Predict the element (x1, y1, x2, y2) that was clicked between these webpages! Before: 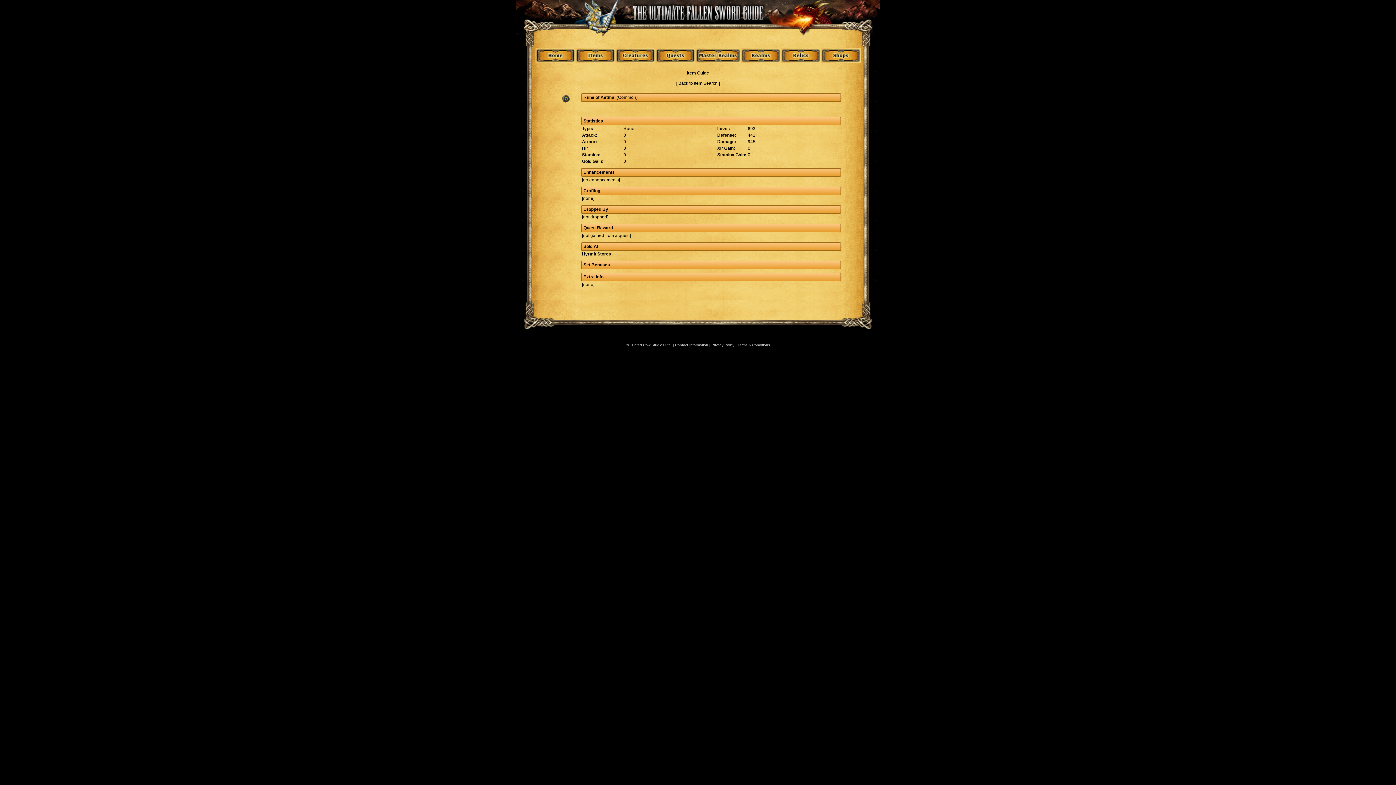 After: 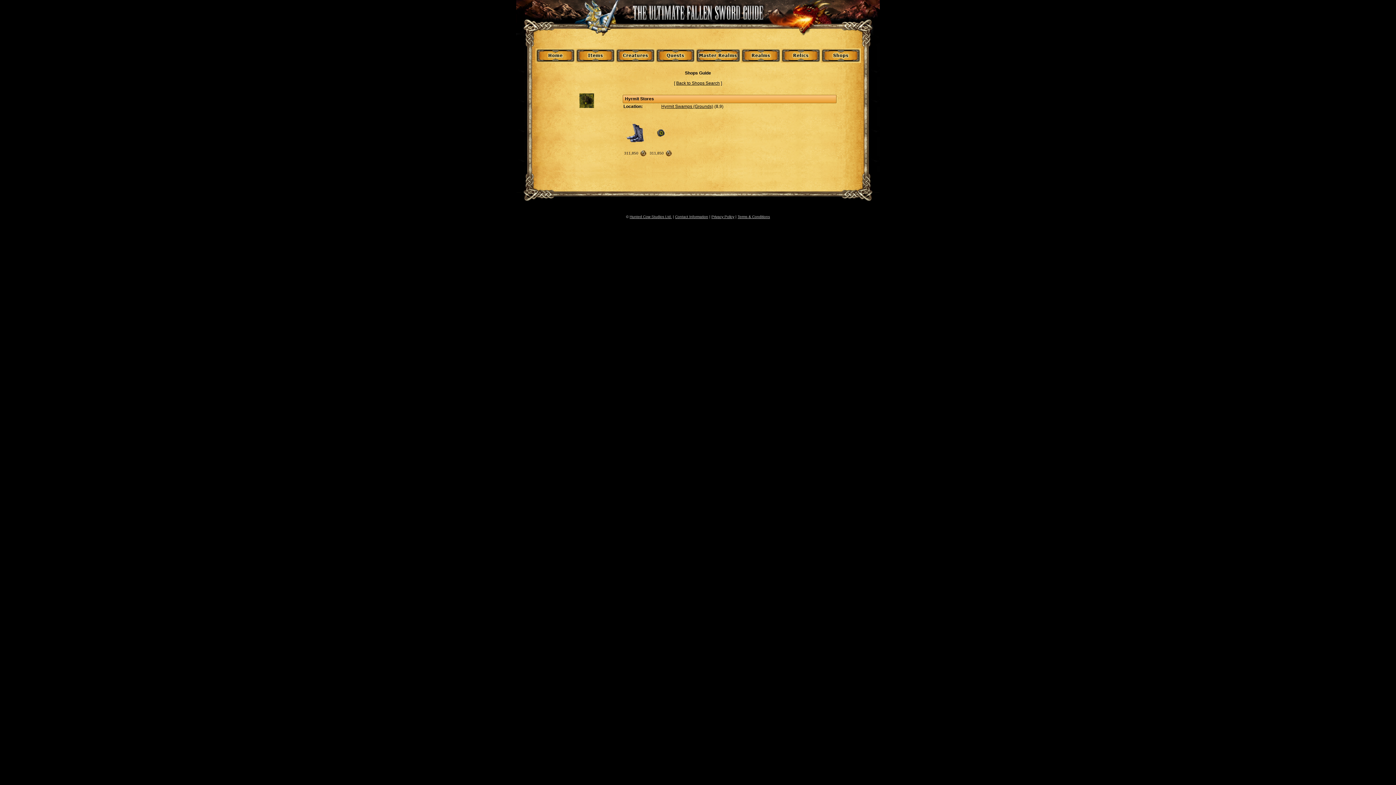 Action: bbox: (582, 251, 611, 256) label: Hyrmit Stores